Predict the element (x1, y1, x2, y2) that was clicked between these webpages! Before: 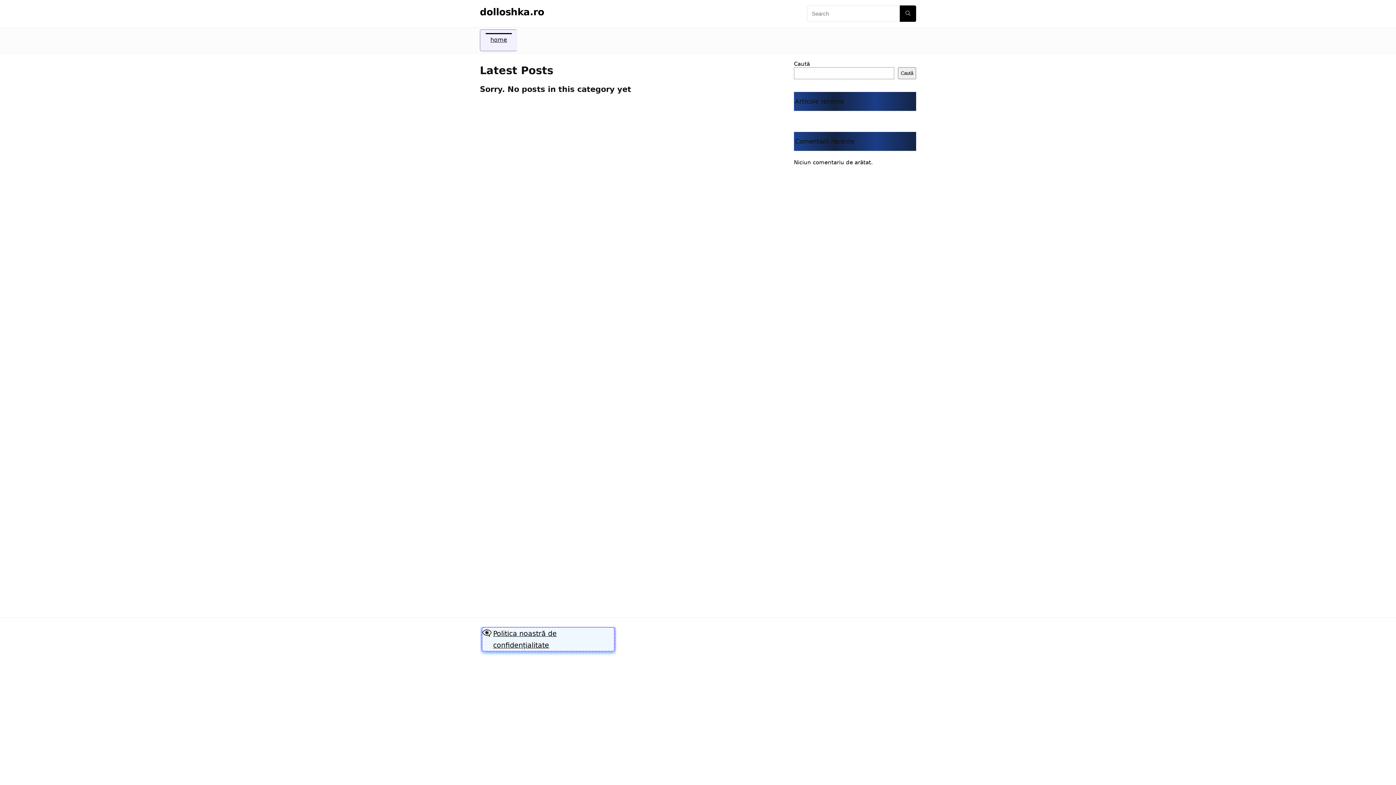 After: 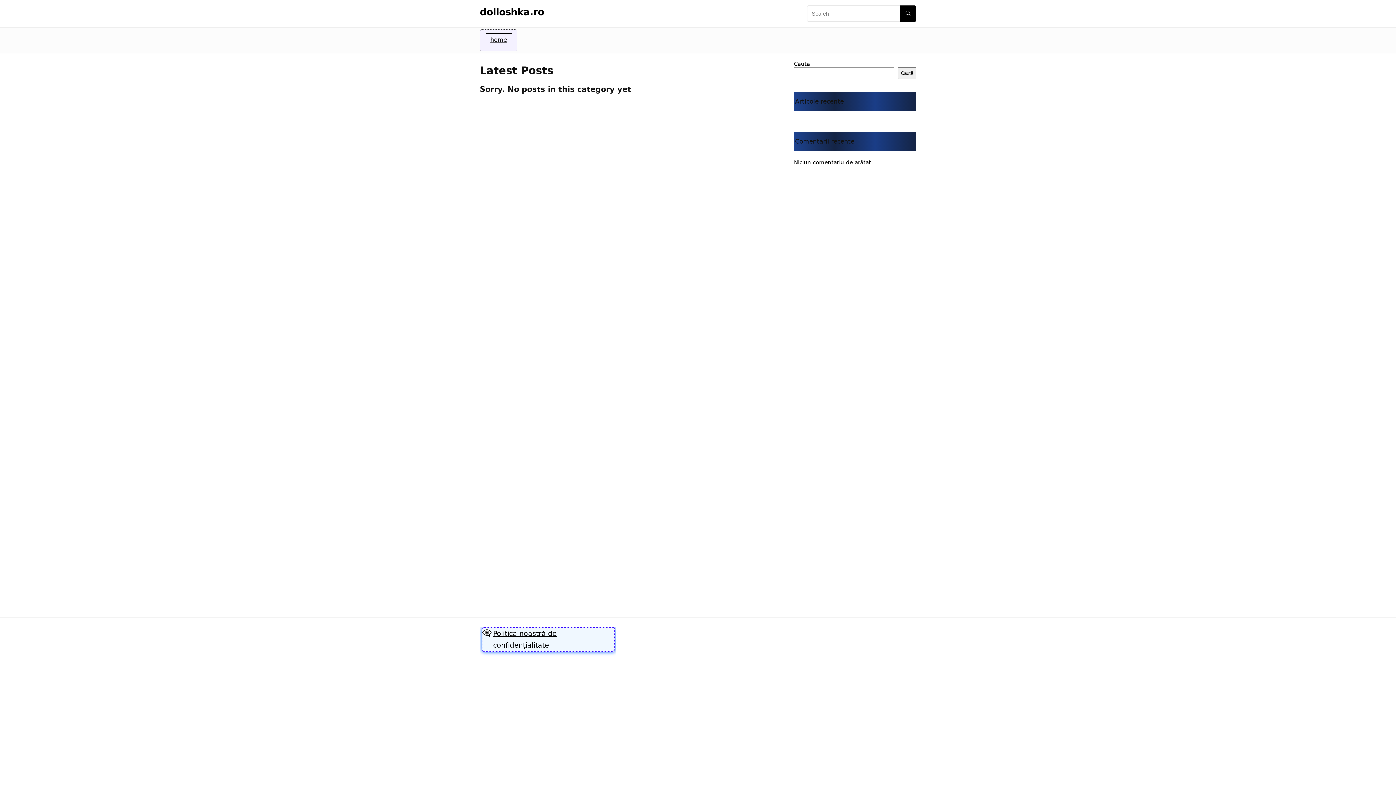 Action: bbox: (481, 627, 615, 652) label: Politica noastră de confidențialitate